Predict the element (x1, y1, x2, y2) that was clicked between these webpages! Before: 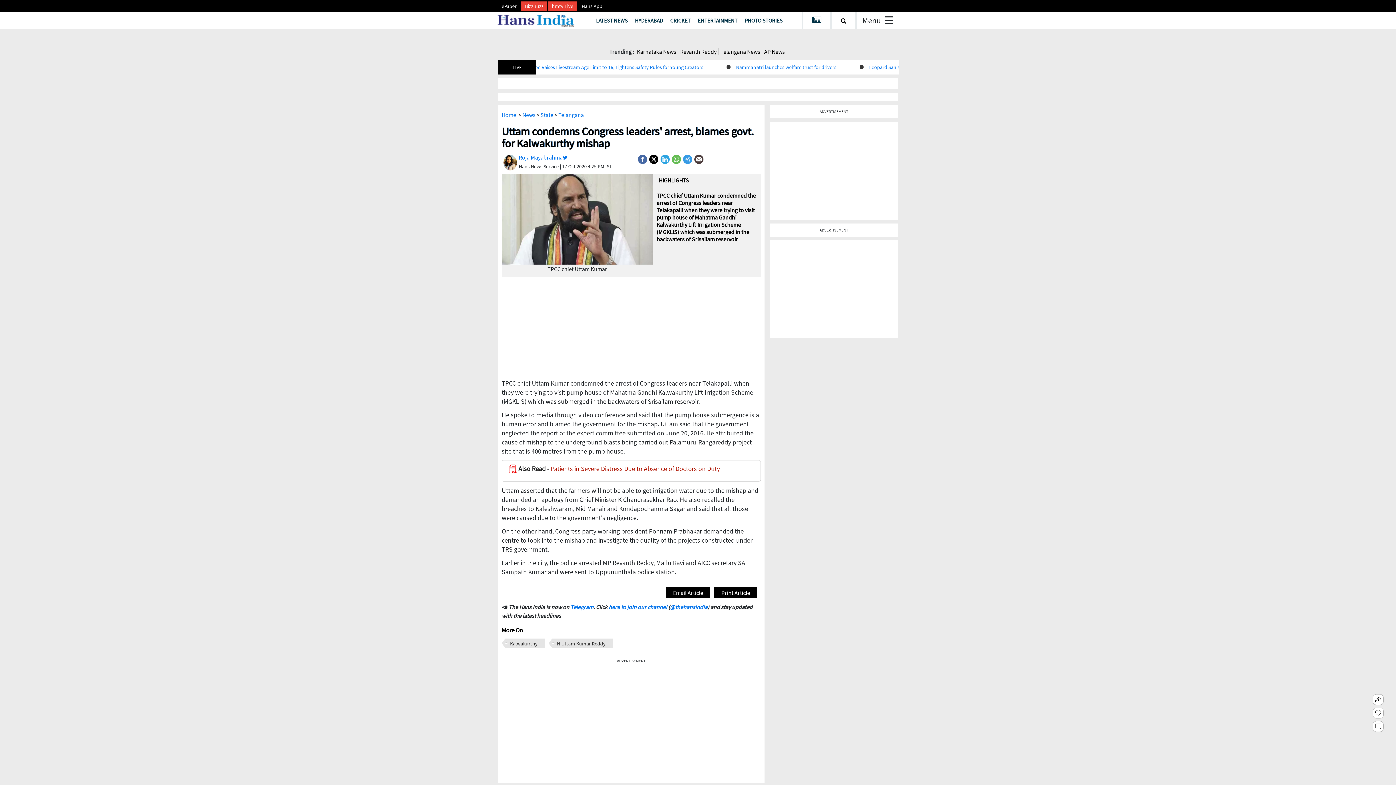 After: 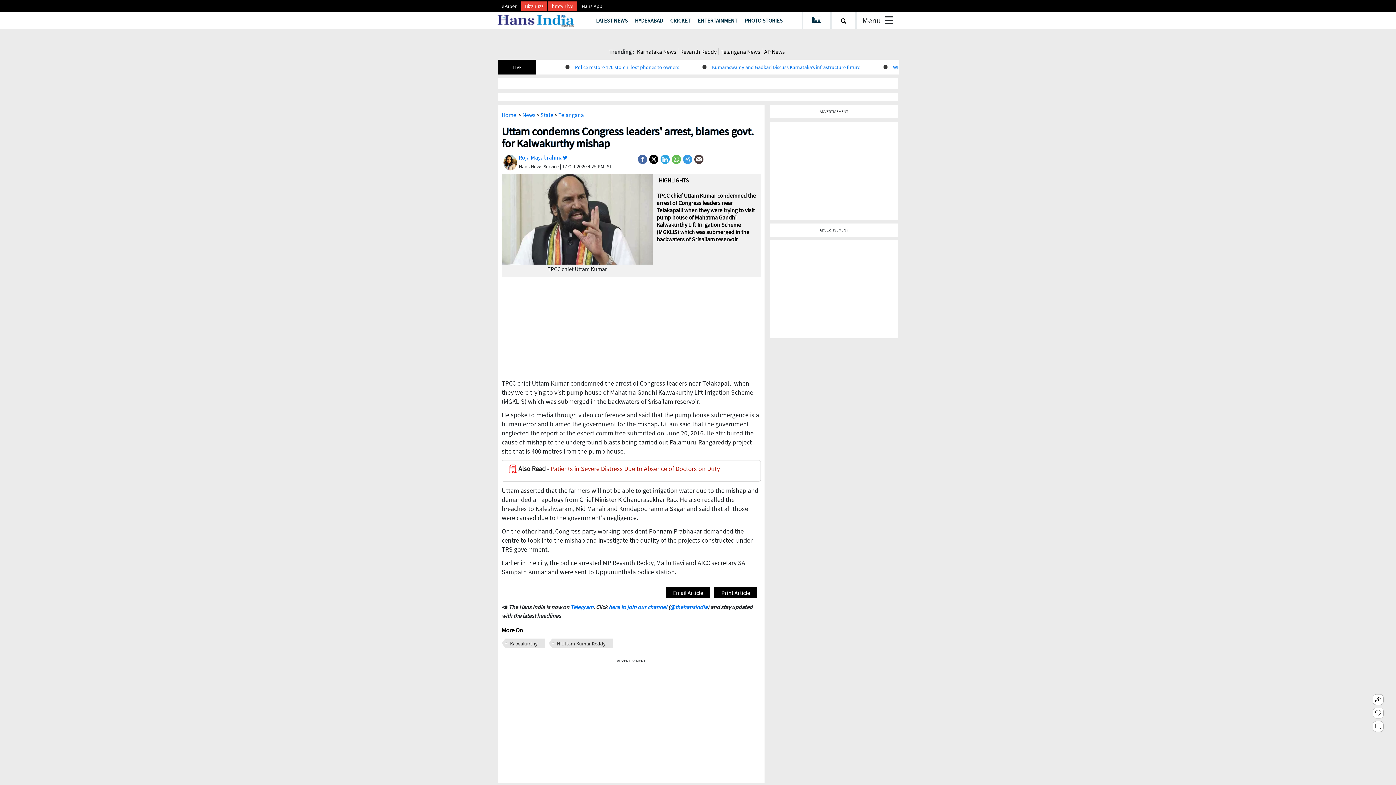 Action: bbox: (649, 140, 658, 148)